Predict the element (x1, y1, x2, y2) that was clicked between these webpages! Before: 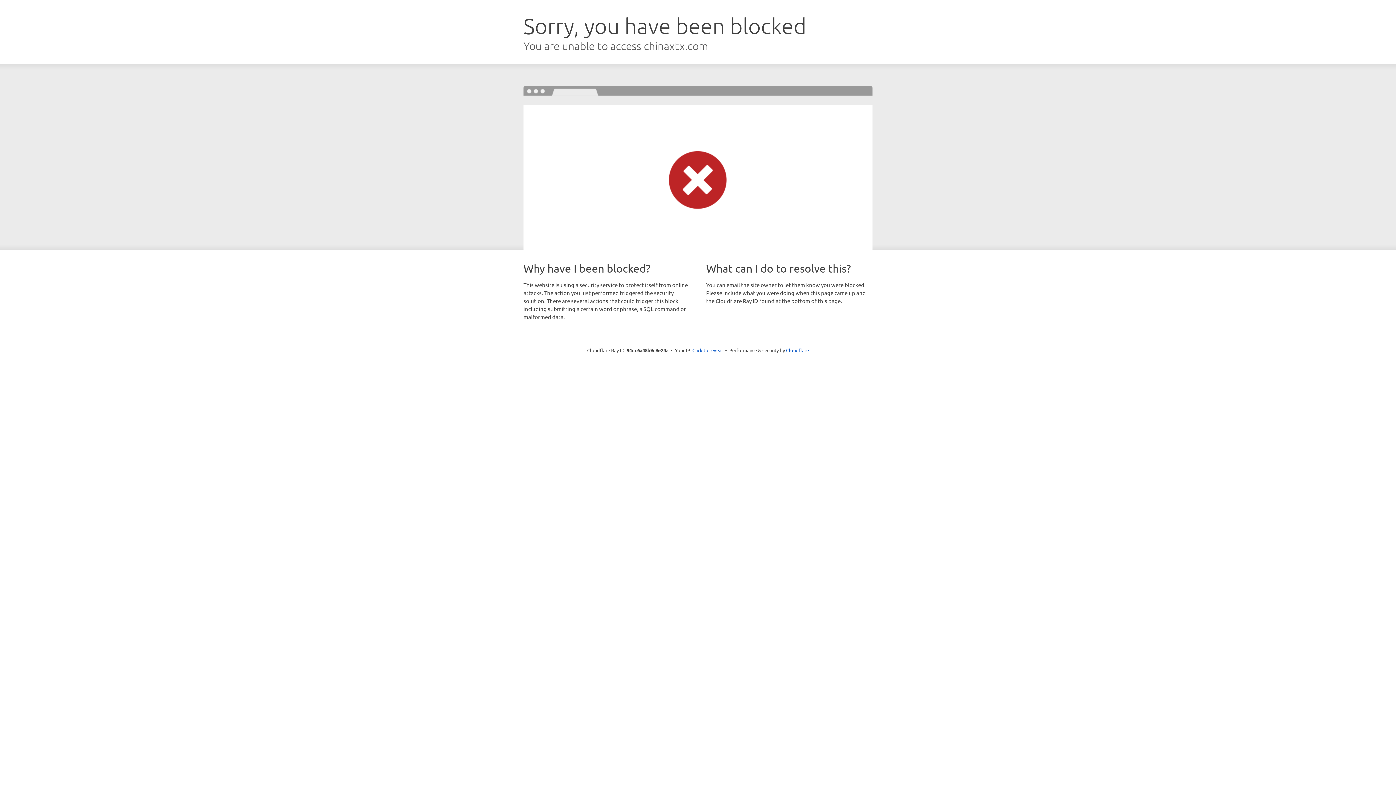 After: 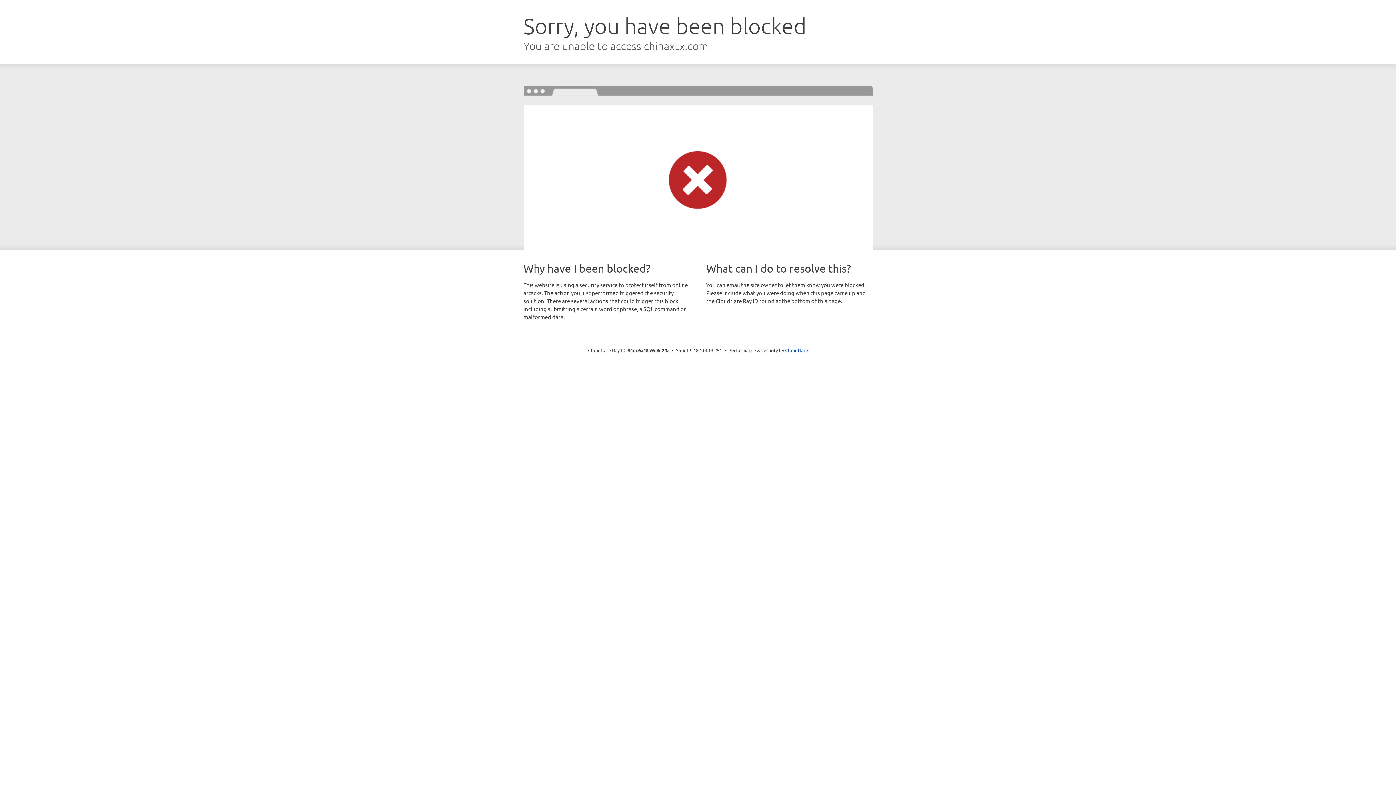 Action: bbox: (692, 346, 723, 353) label: Click to reveal